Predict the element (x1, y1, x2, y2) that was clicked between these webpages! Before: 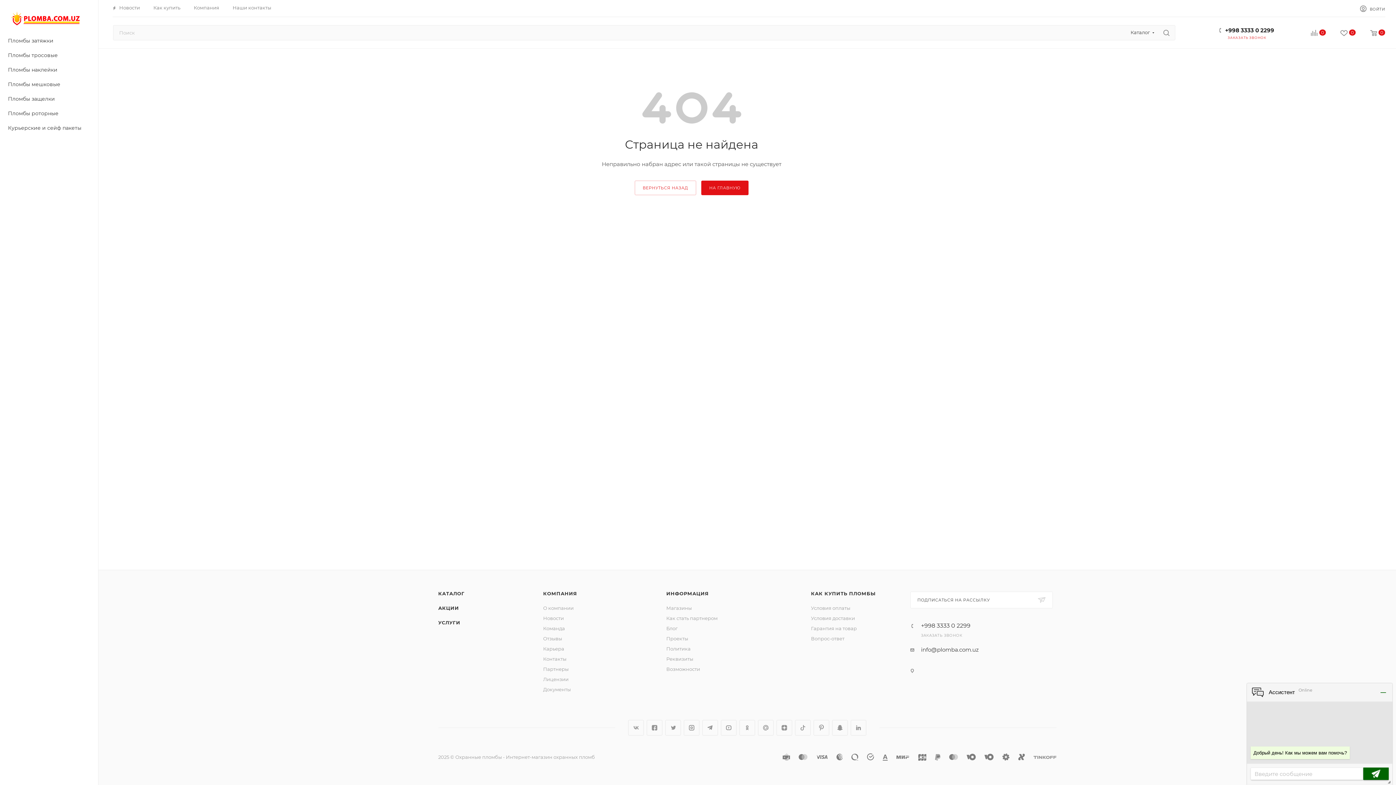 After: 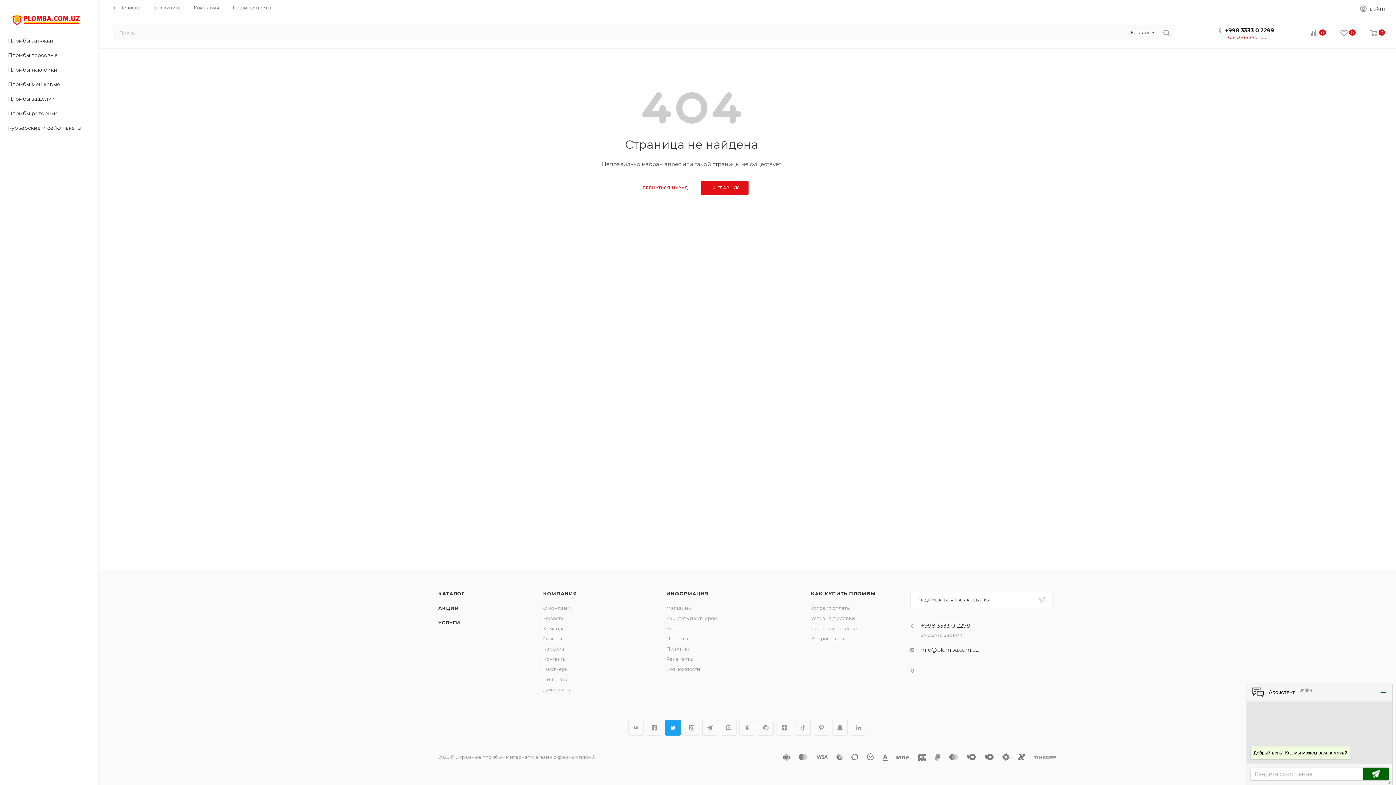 Action: label: Twitter bbox: (665, 720, 681, 736)